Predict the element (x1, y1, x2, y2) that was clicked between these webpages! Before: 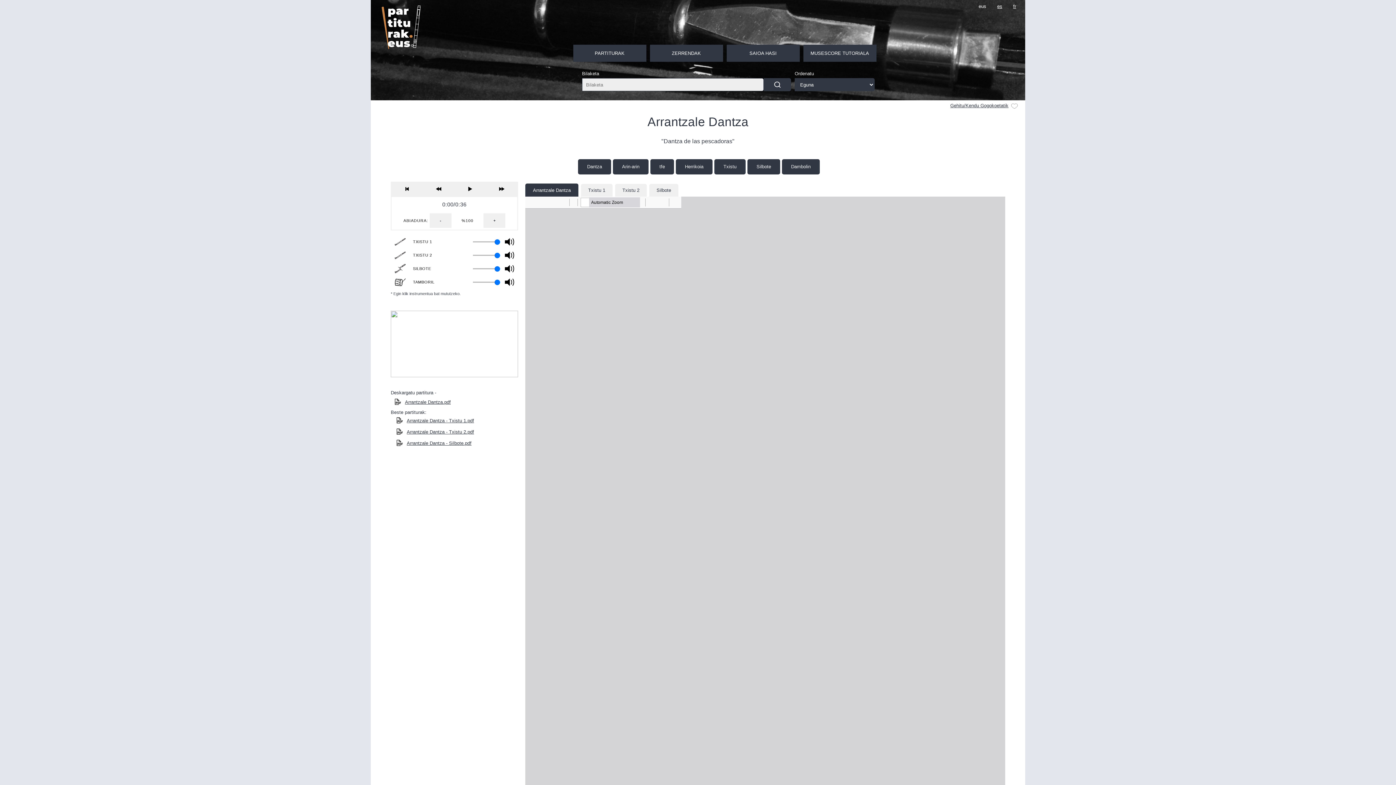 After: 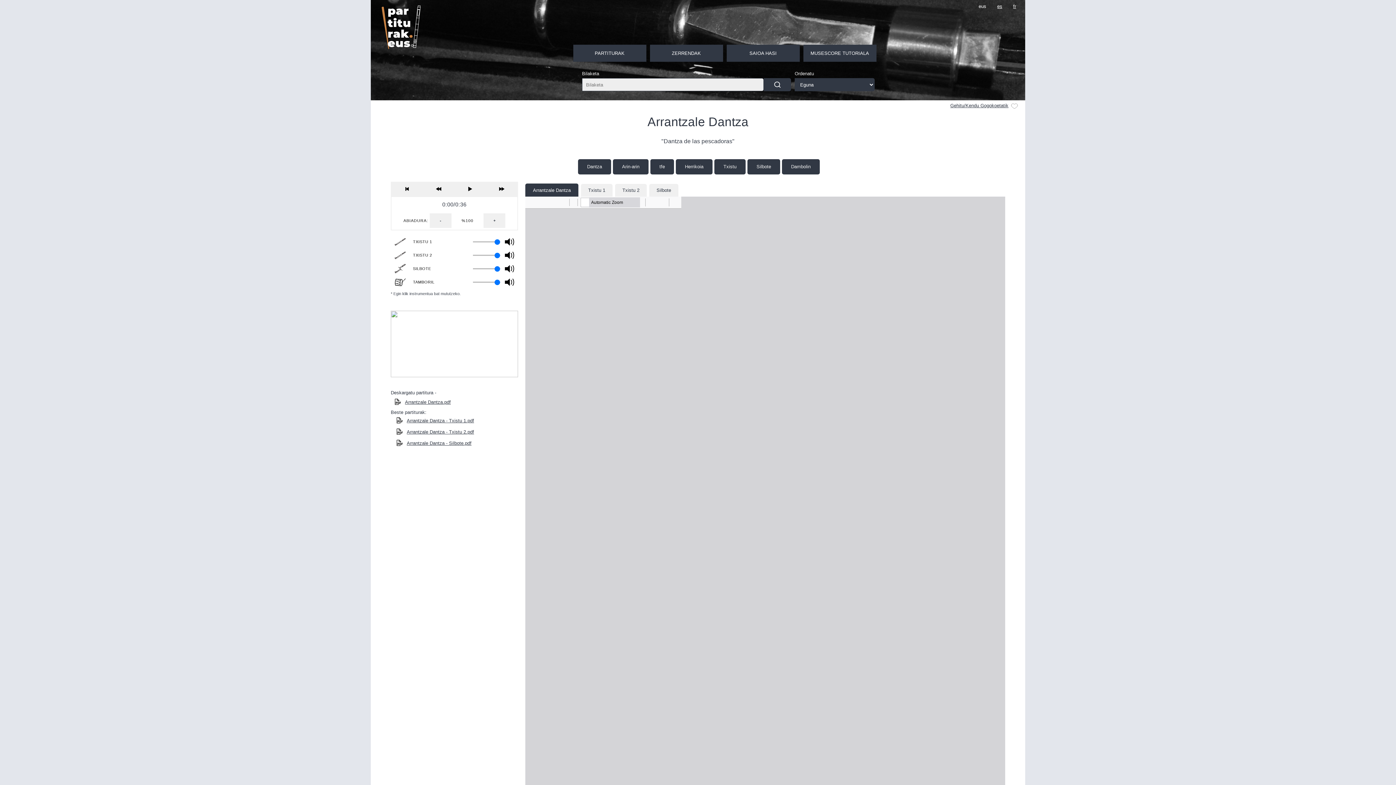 Action: bbox: (390, 397, 518, 407) label: Arrantzale Dantza.pdf